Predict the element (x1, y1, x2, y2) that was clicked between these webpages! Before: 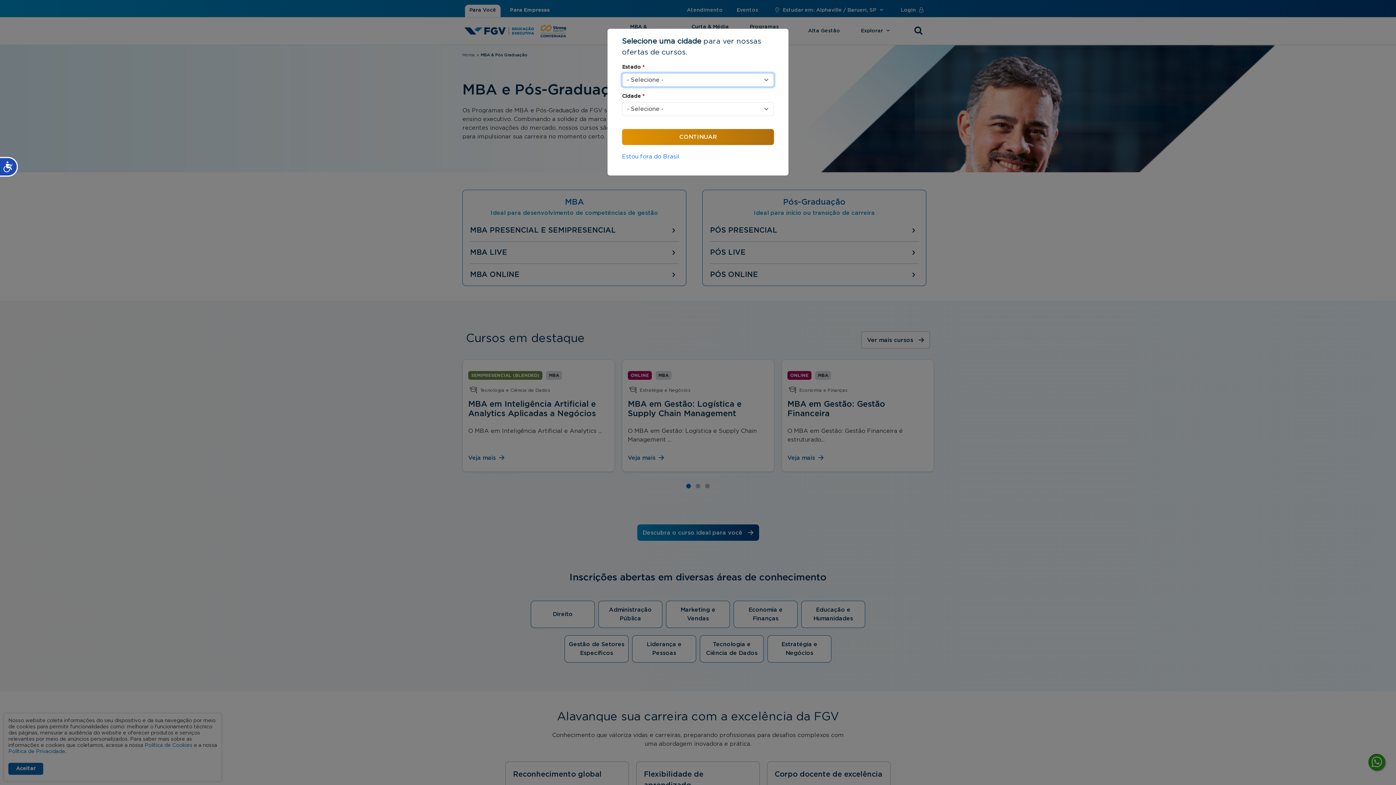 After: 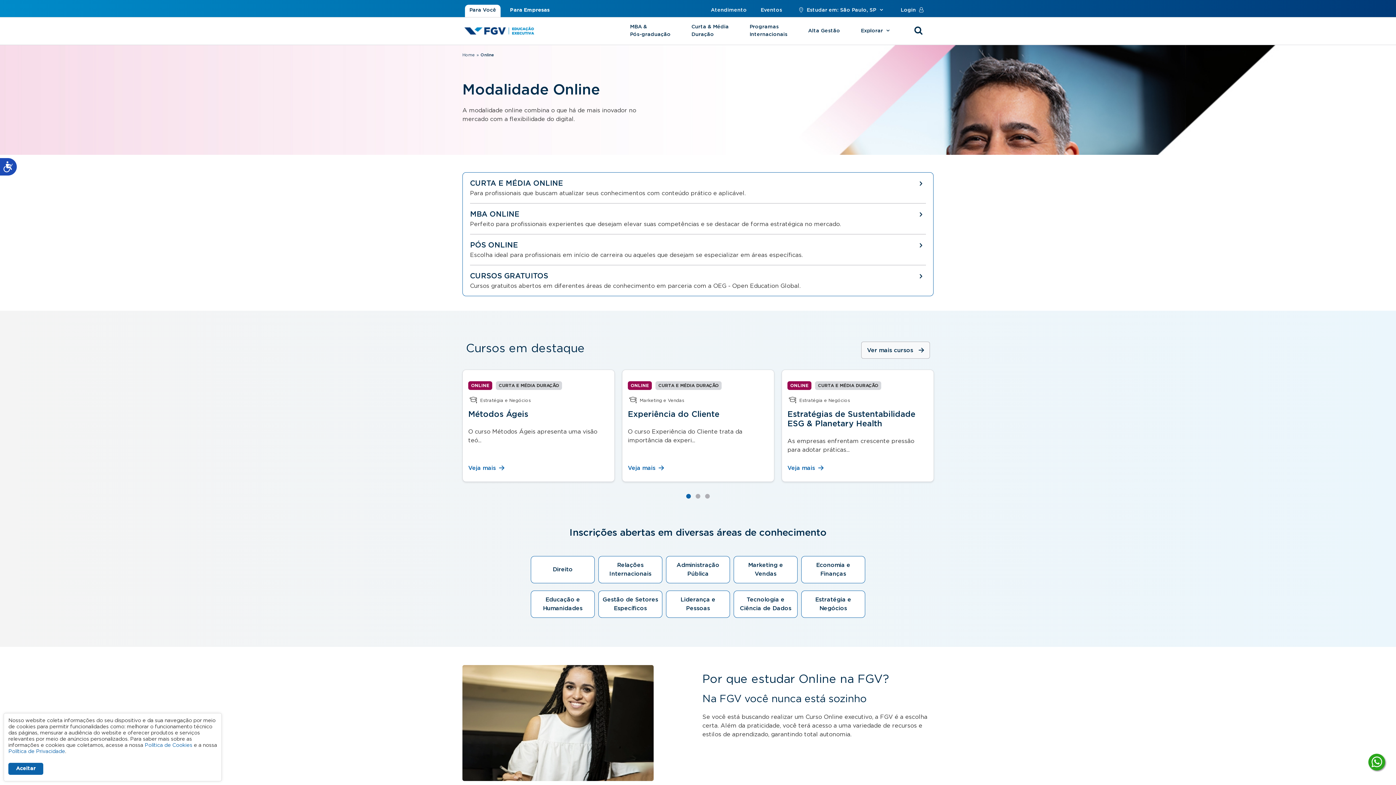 Action: bbox: (622, 145, 774, 161) label: Estou fora do Brasil